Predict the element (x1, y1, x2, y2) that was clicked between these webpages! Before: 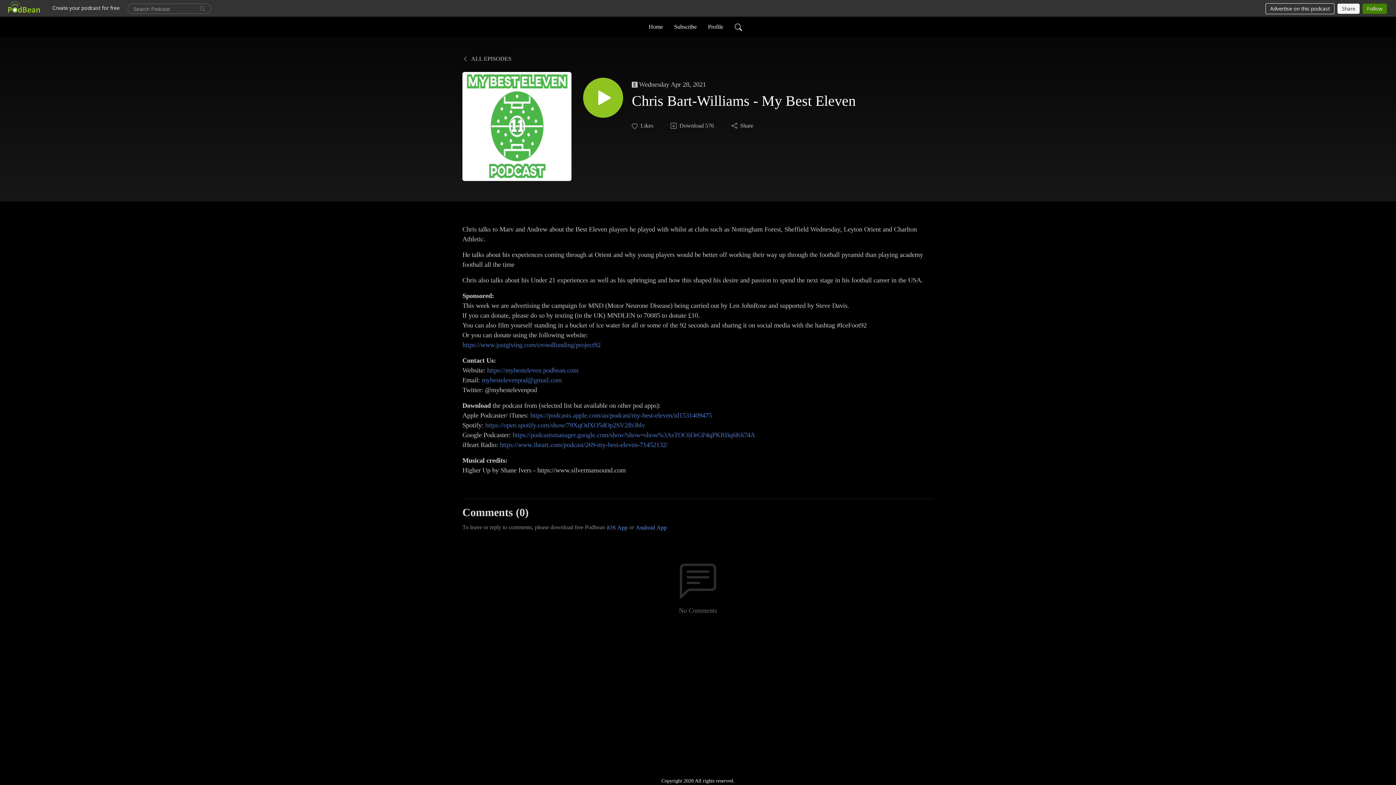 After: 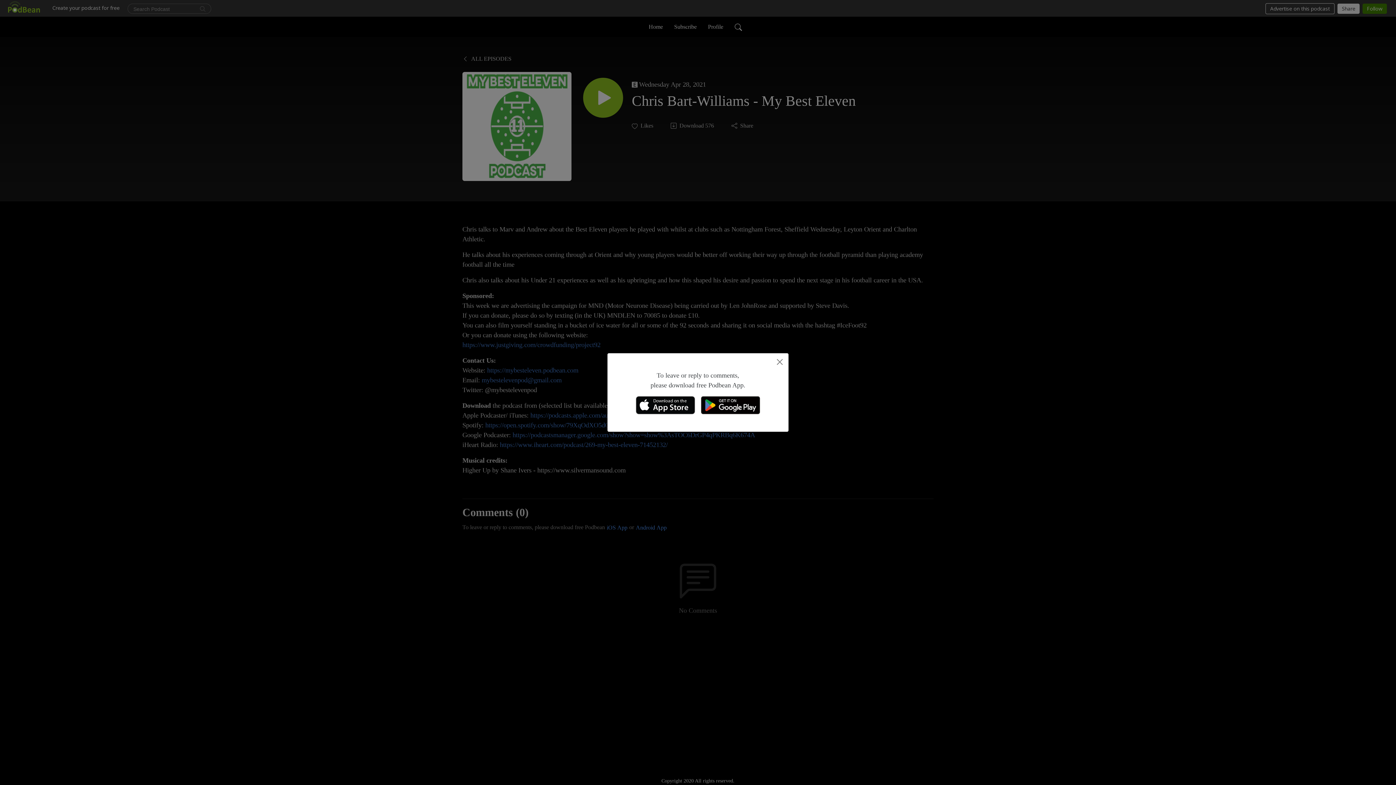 Action: label: Android App bbox: (635, 523, 667, 532)